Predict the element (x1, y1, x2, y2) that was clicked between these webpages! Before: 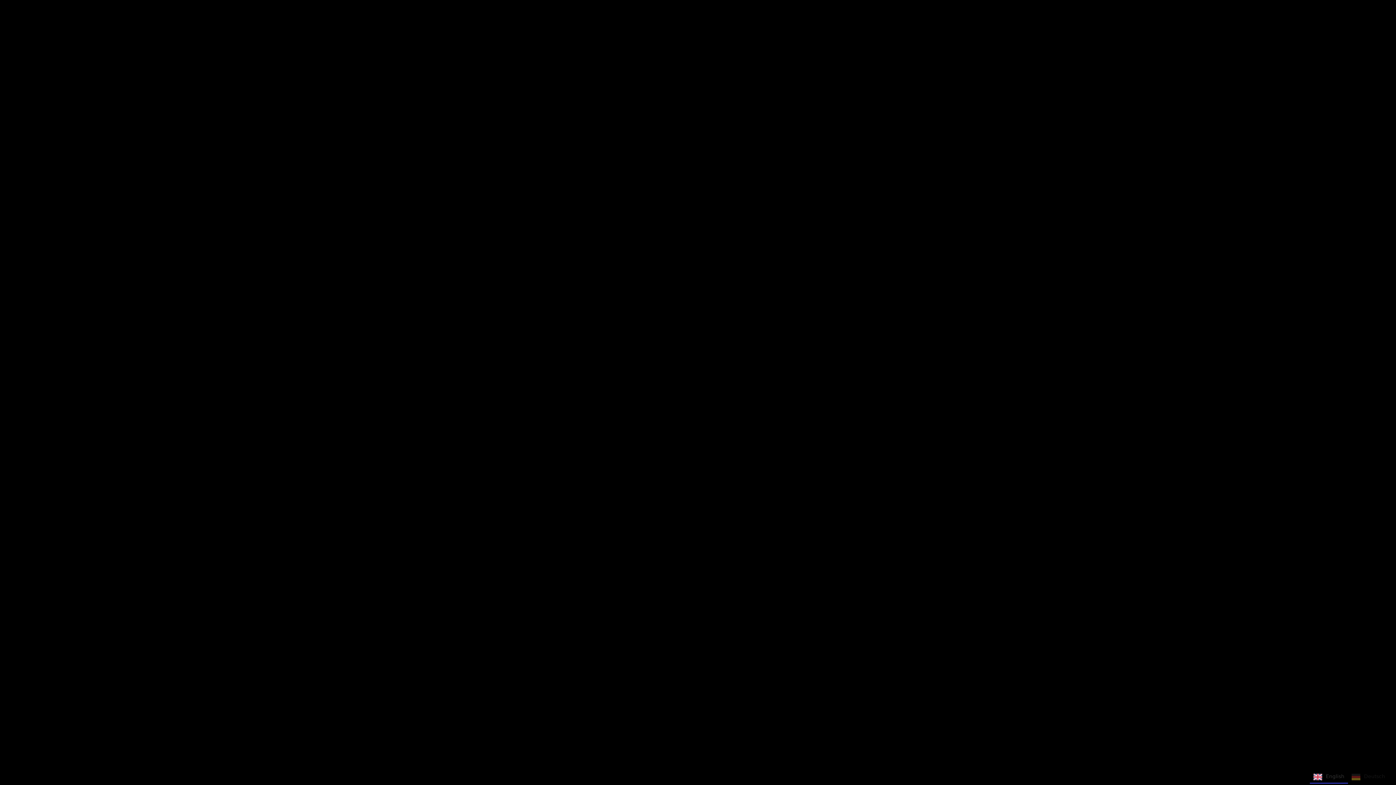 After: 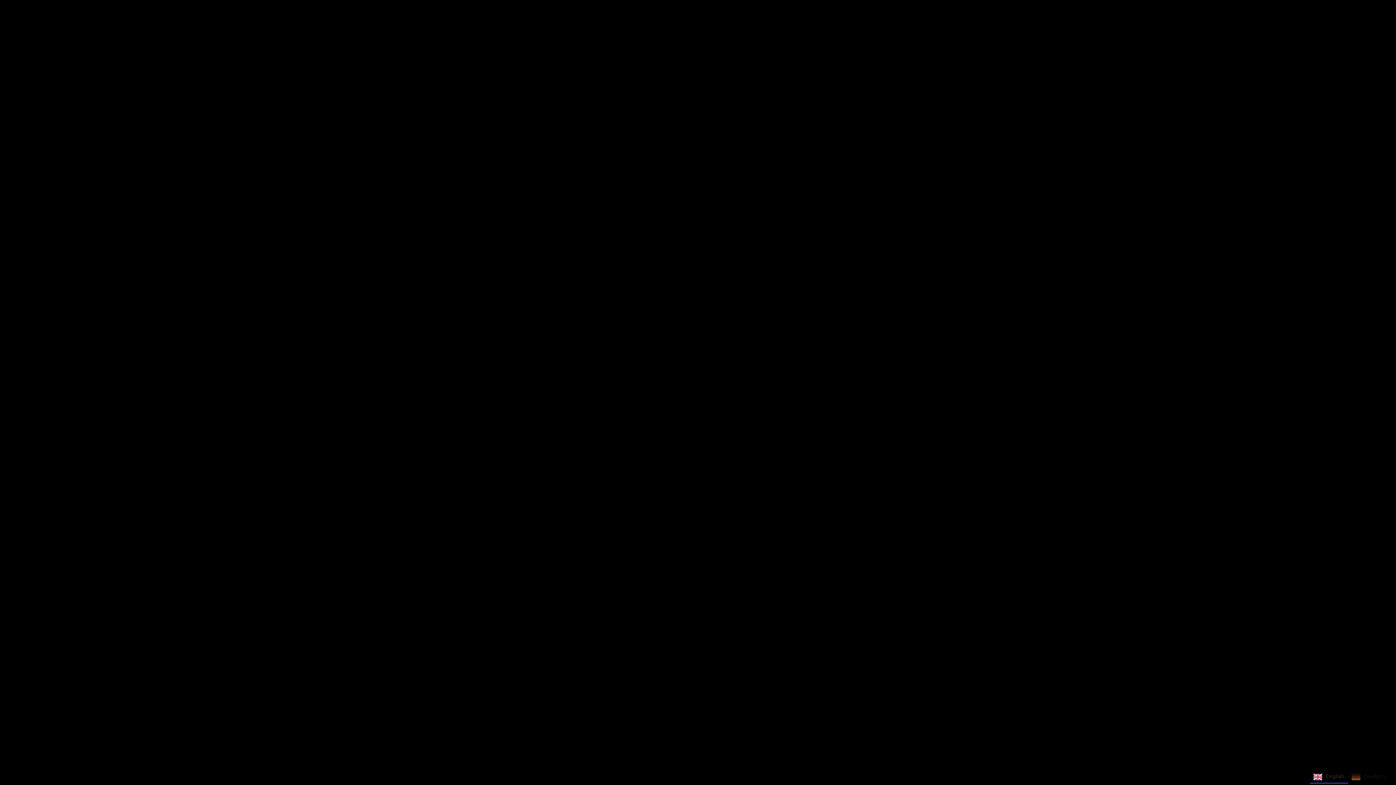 Action: label: English bbox: (1313, 773, 1344, 781)